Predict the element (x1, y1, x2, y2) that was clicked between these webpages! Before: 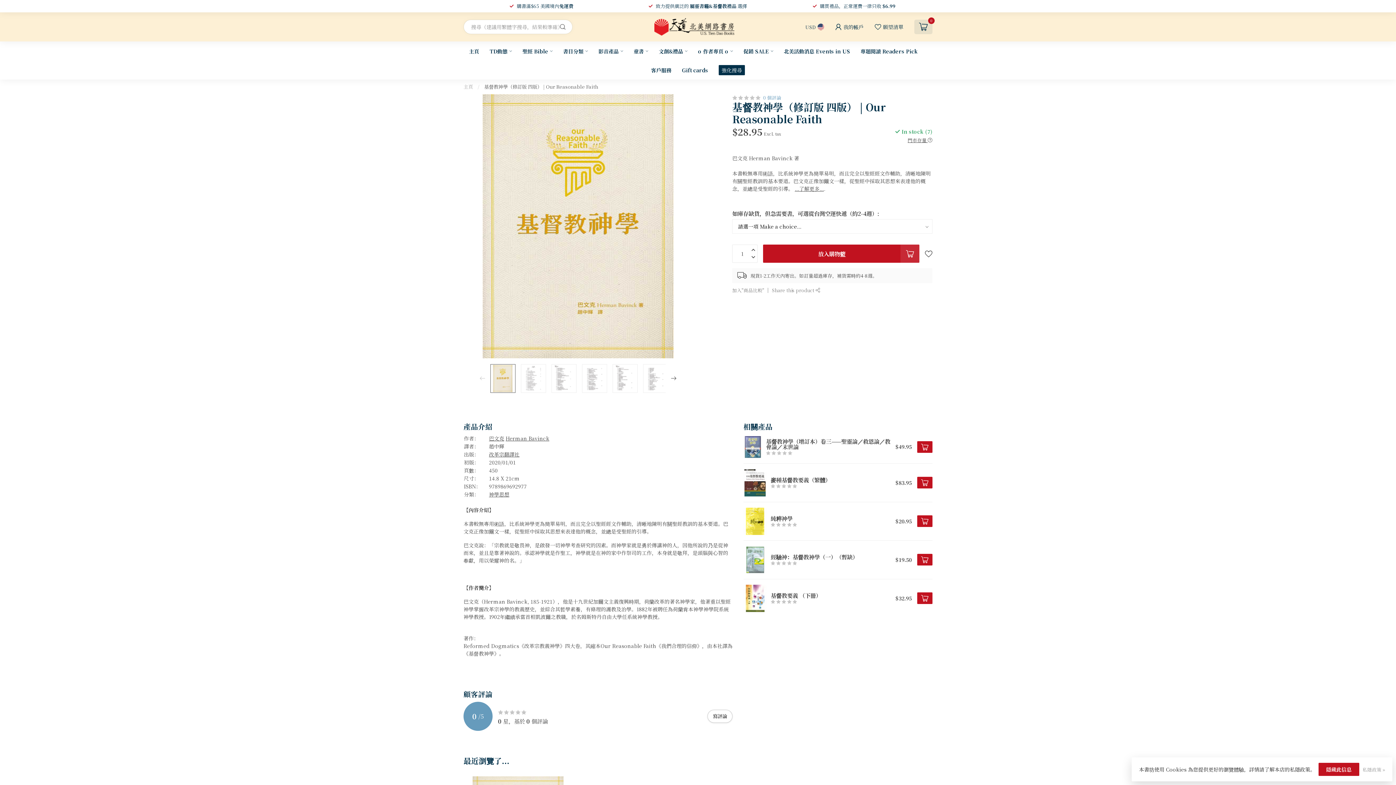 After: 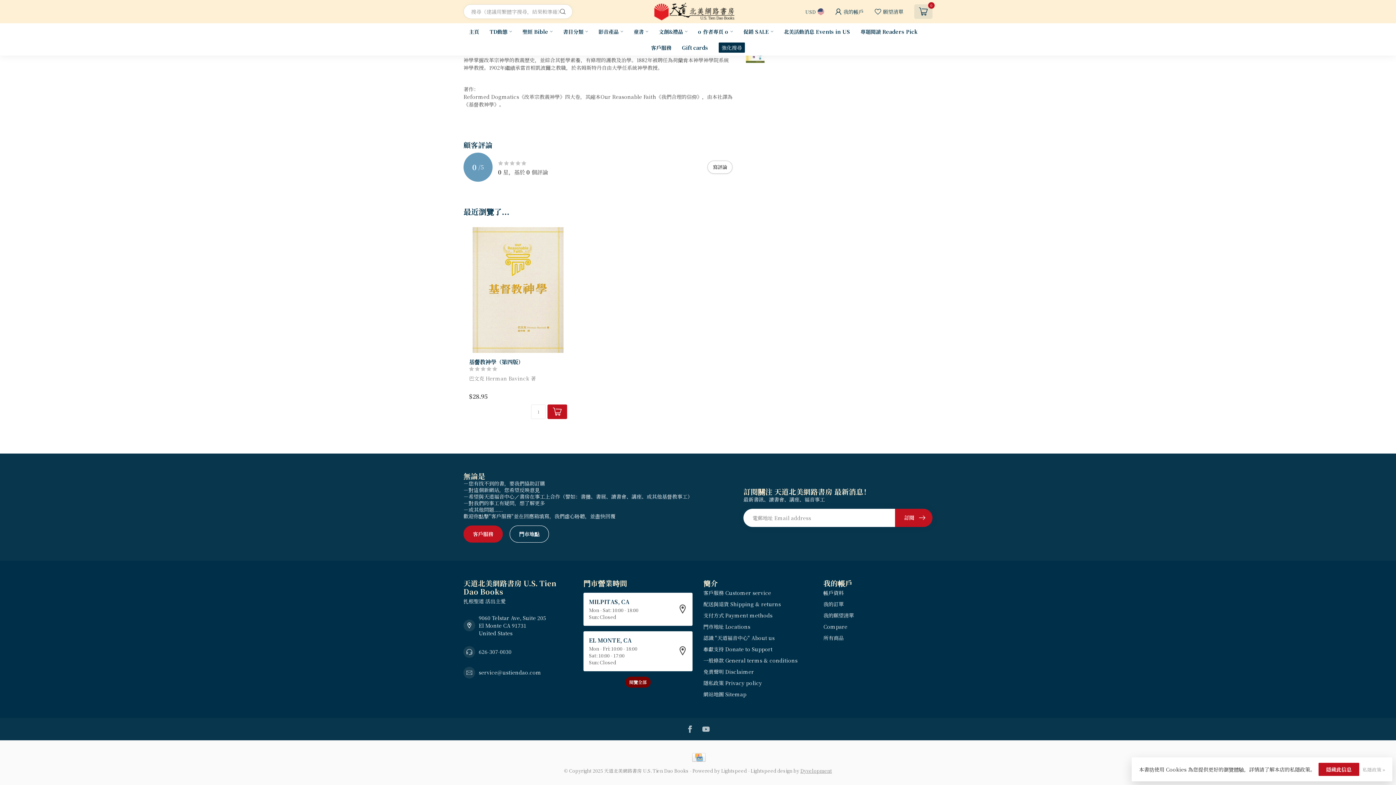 Action: bbox: (763, 94, 781, 101) label: 0 個評論